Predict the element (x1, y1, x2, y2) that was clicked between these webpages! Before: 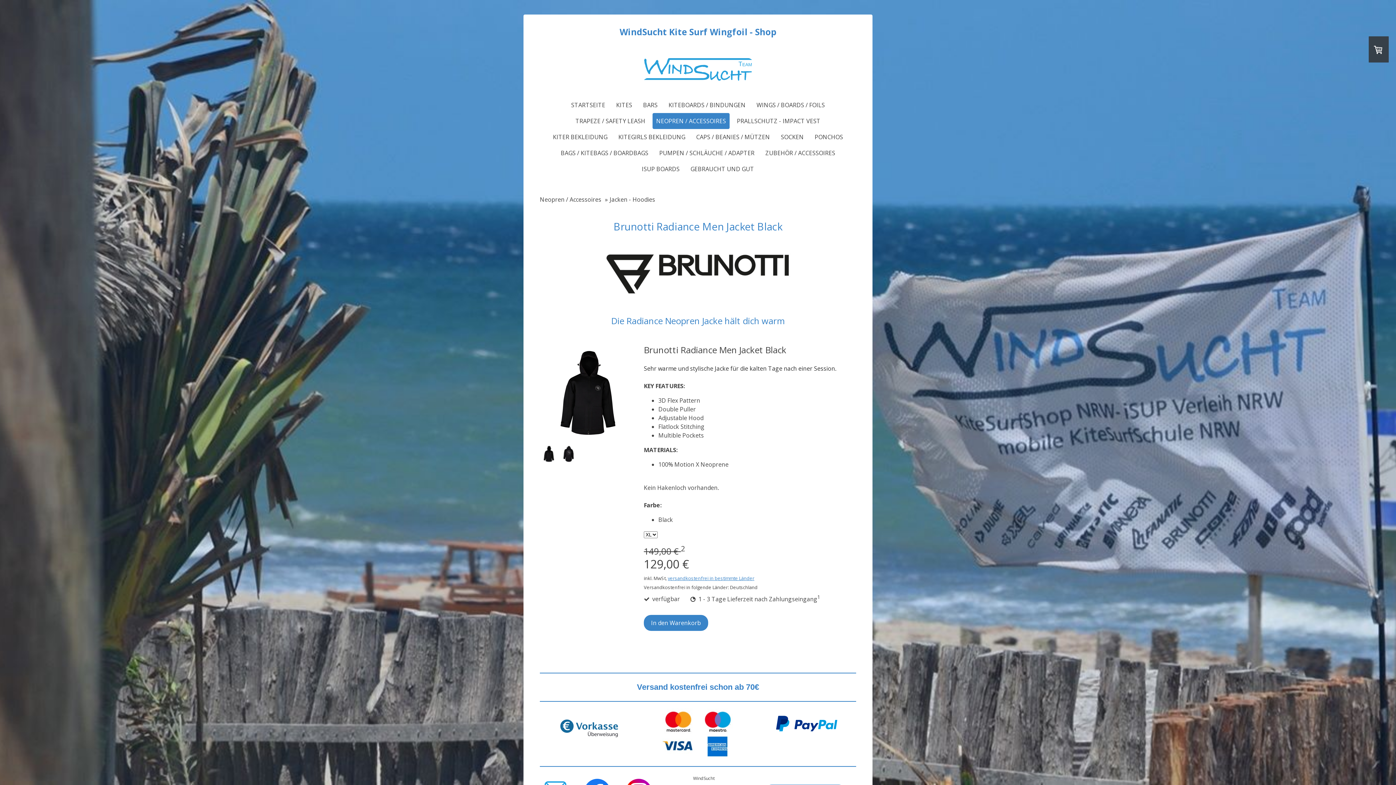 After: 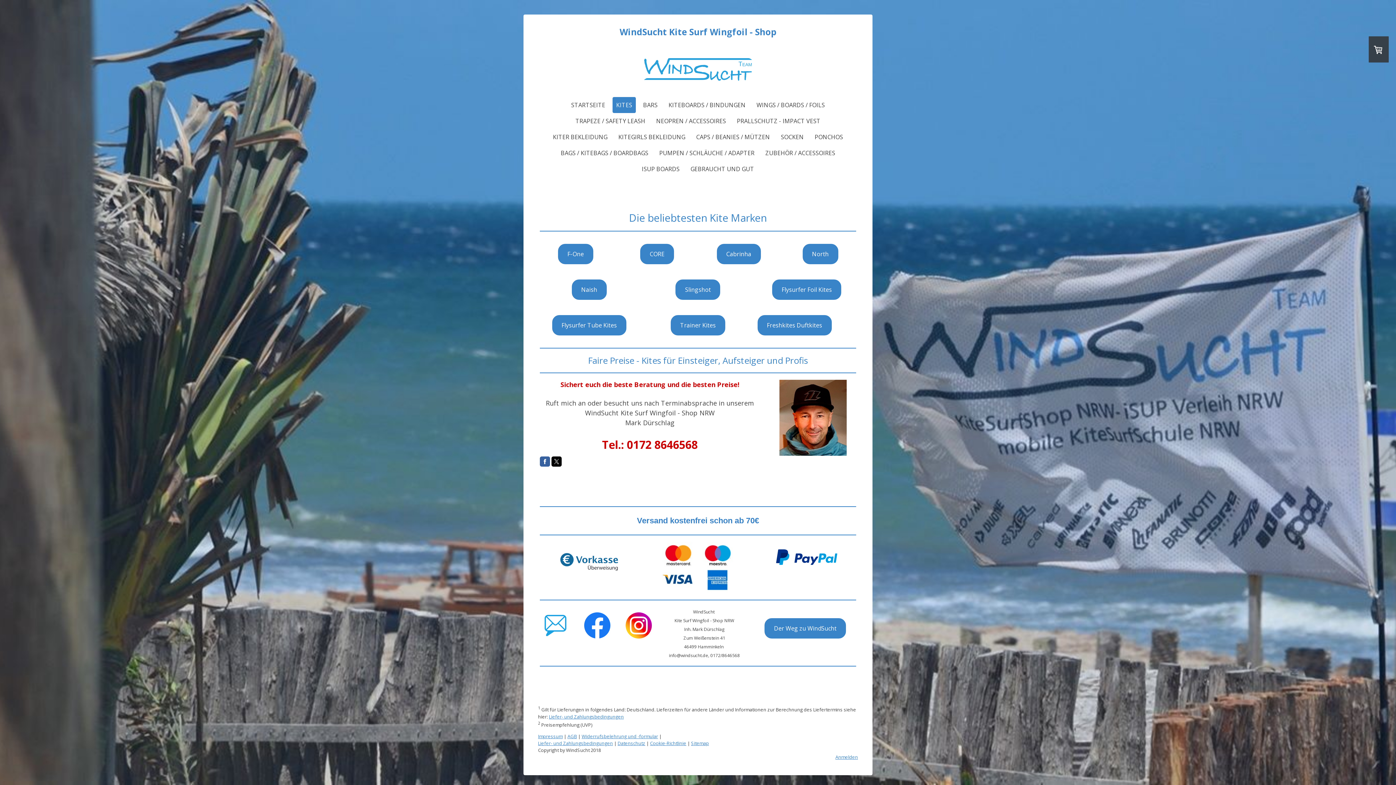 Action: label: KITES bbox: (612, 97, 636, 113)